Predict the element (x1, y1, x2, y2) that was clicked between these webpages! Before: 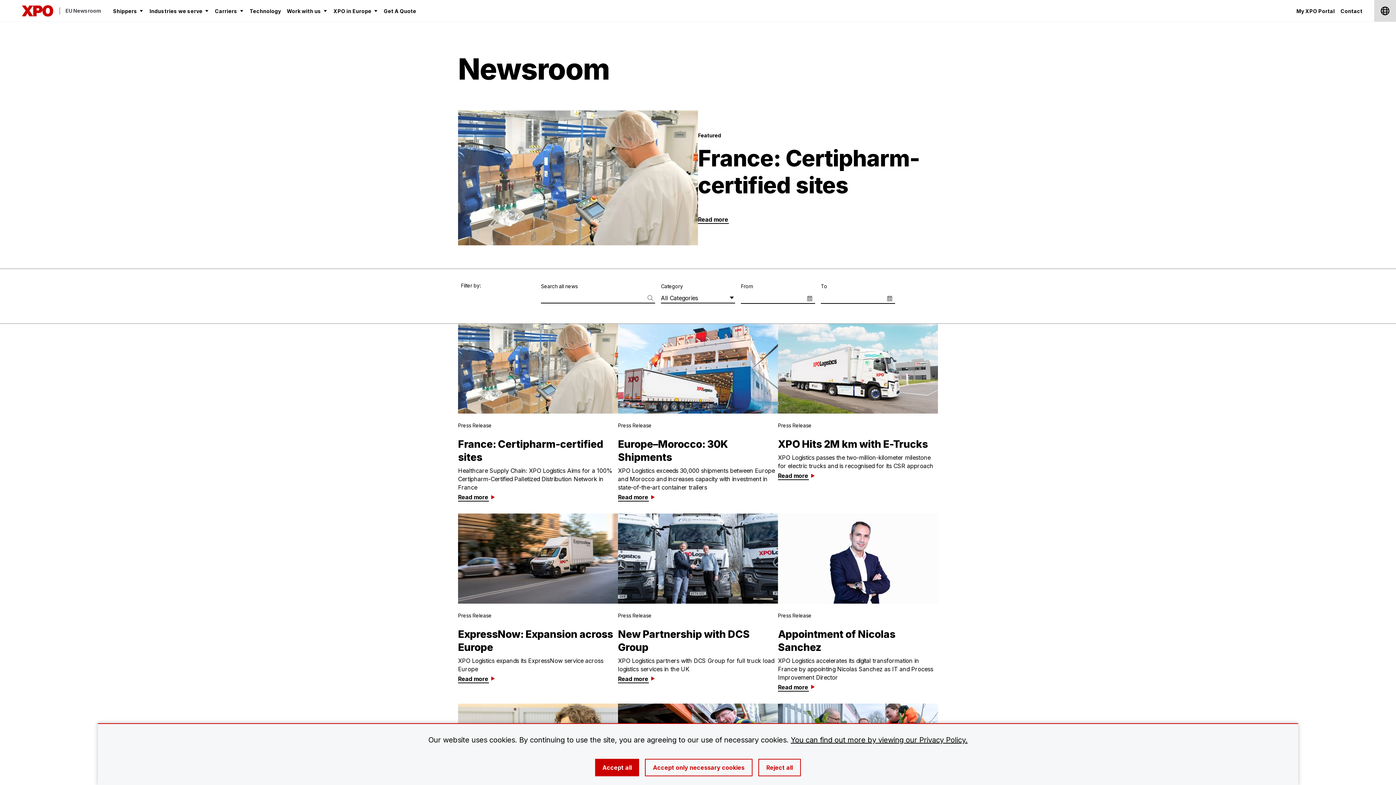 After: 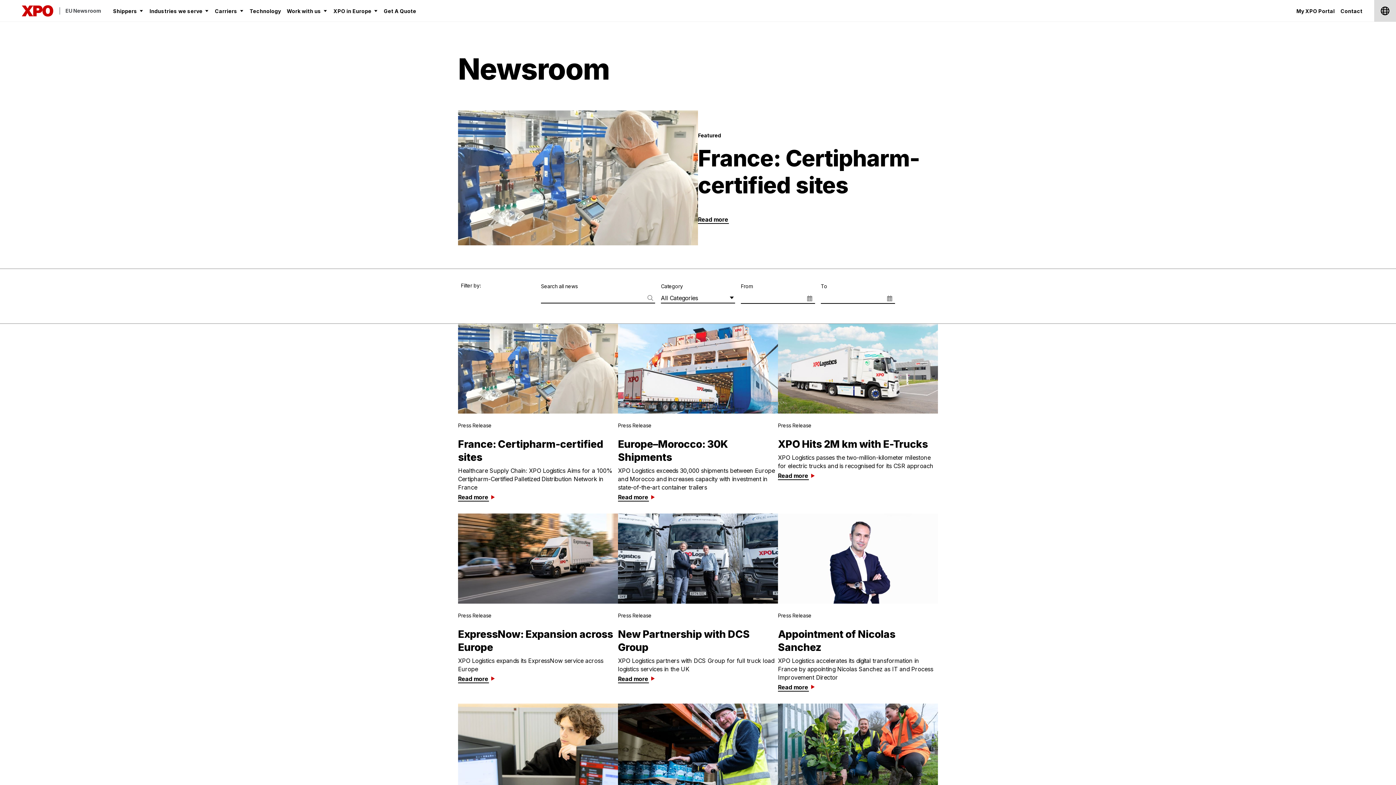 Action: bbox: (595, 759, 639, 776) label: Accept all